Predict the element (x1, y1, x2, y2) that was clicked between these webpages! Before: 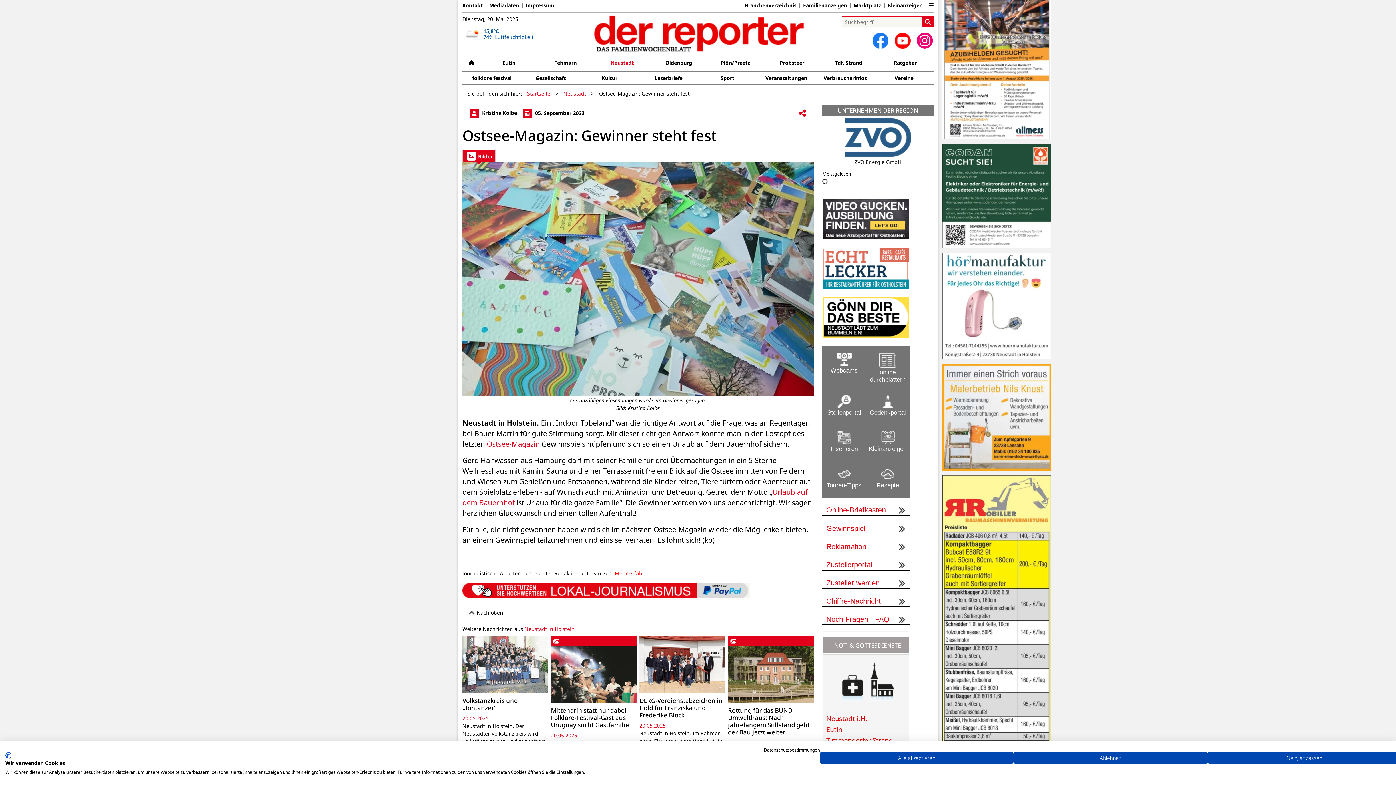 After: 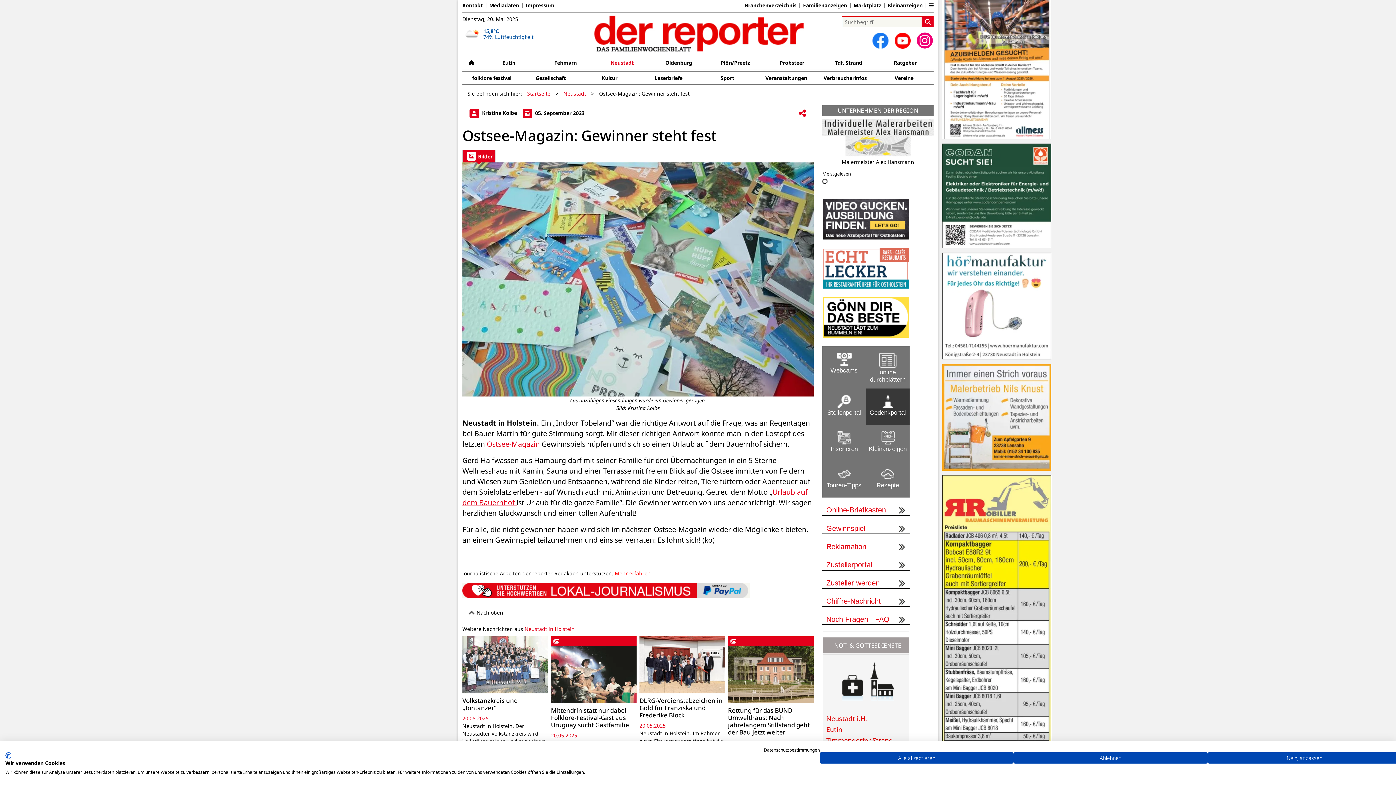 Action: label: 


Gedenkportal bbox: (866, 387, 909, 423)